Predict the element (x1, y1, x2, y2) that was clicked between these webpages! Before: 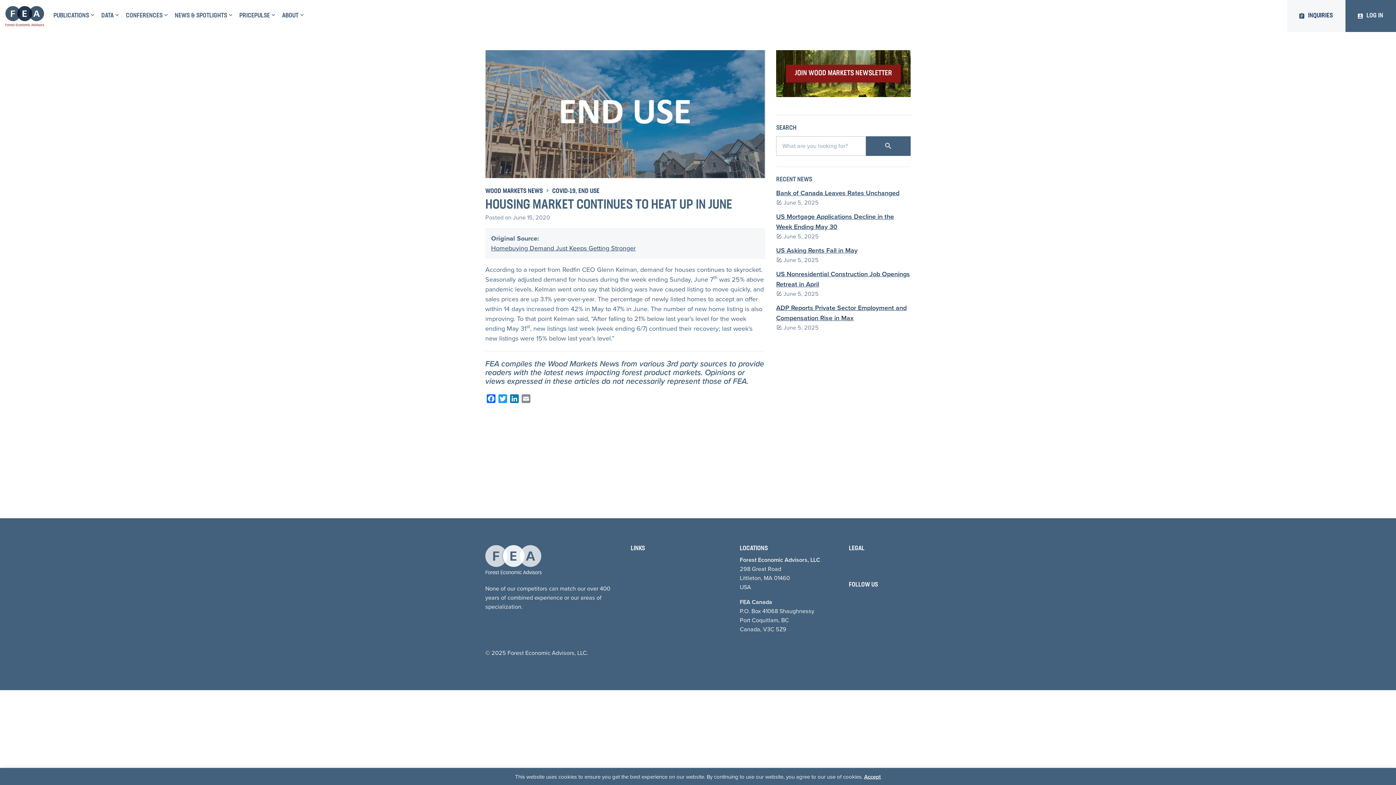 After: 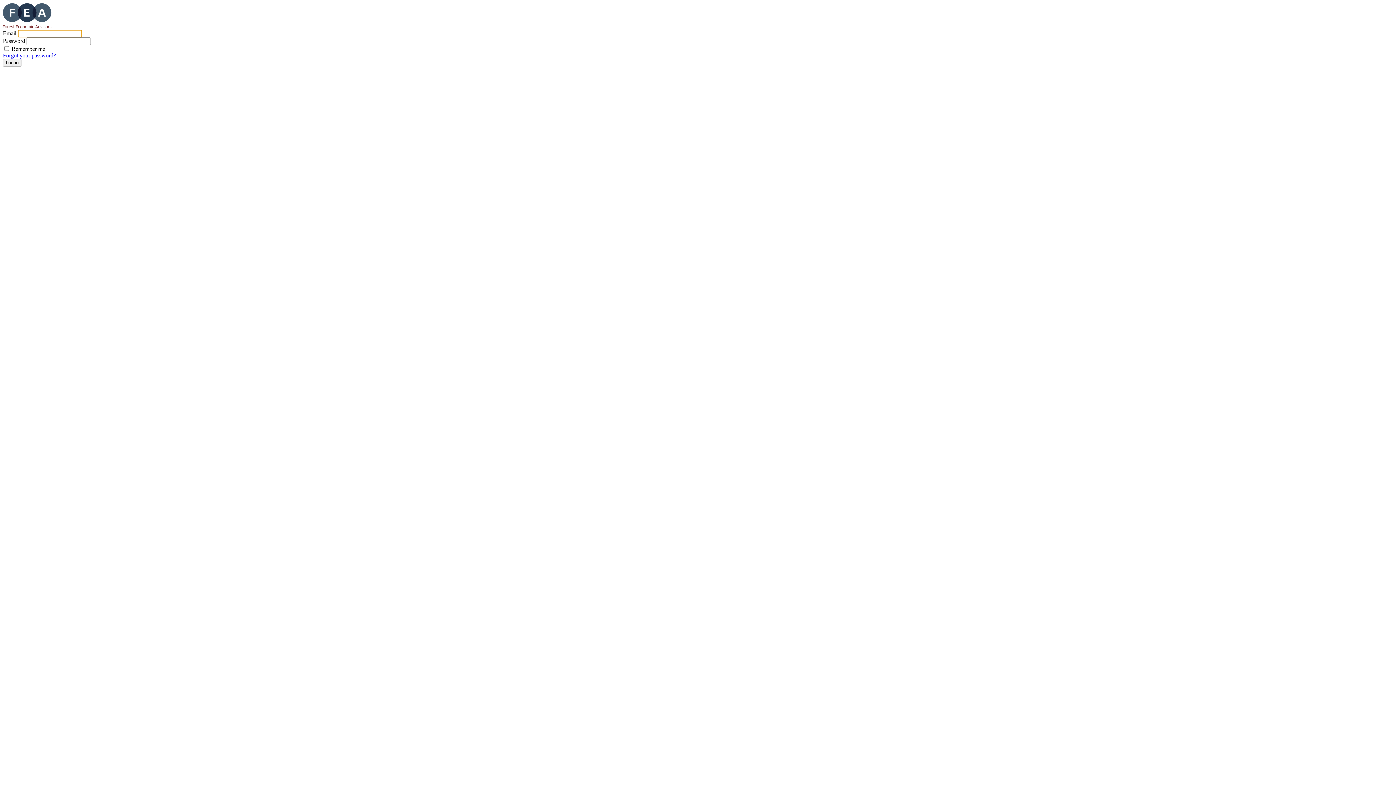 Action: bbox: (1345, 0, 1396, 32) label: LOG IN